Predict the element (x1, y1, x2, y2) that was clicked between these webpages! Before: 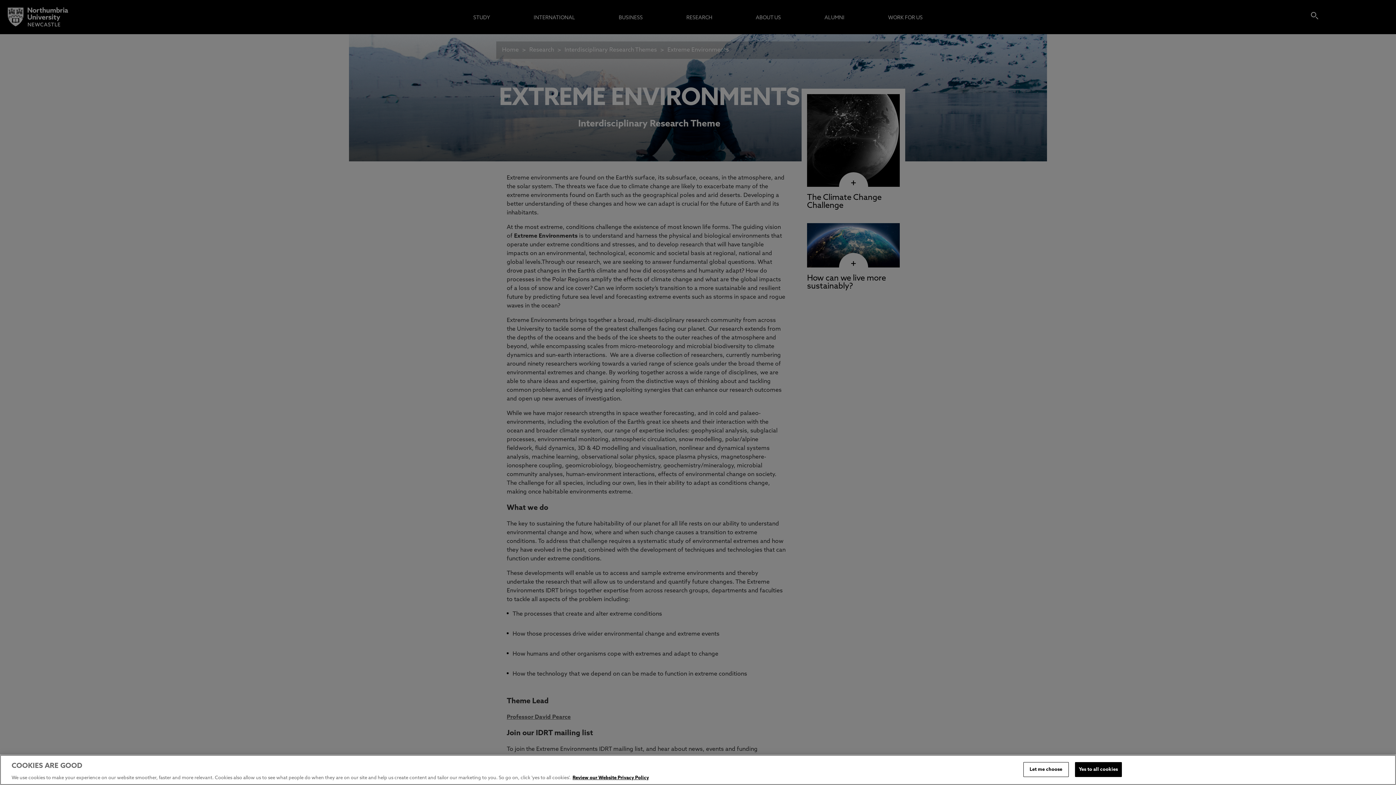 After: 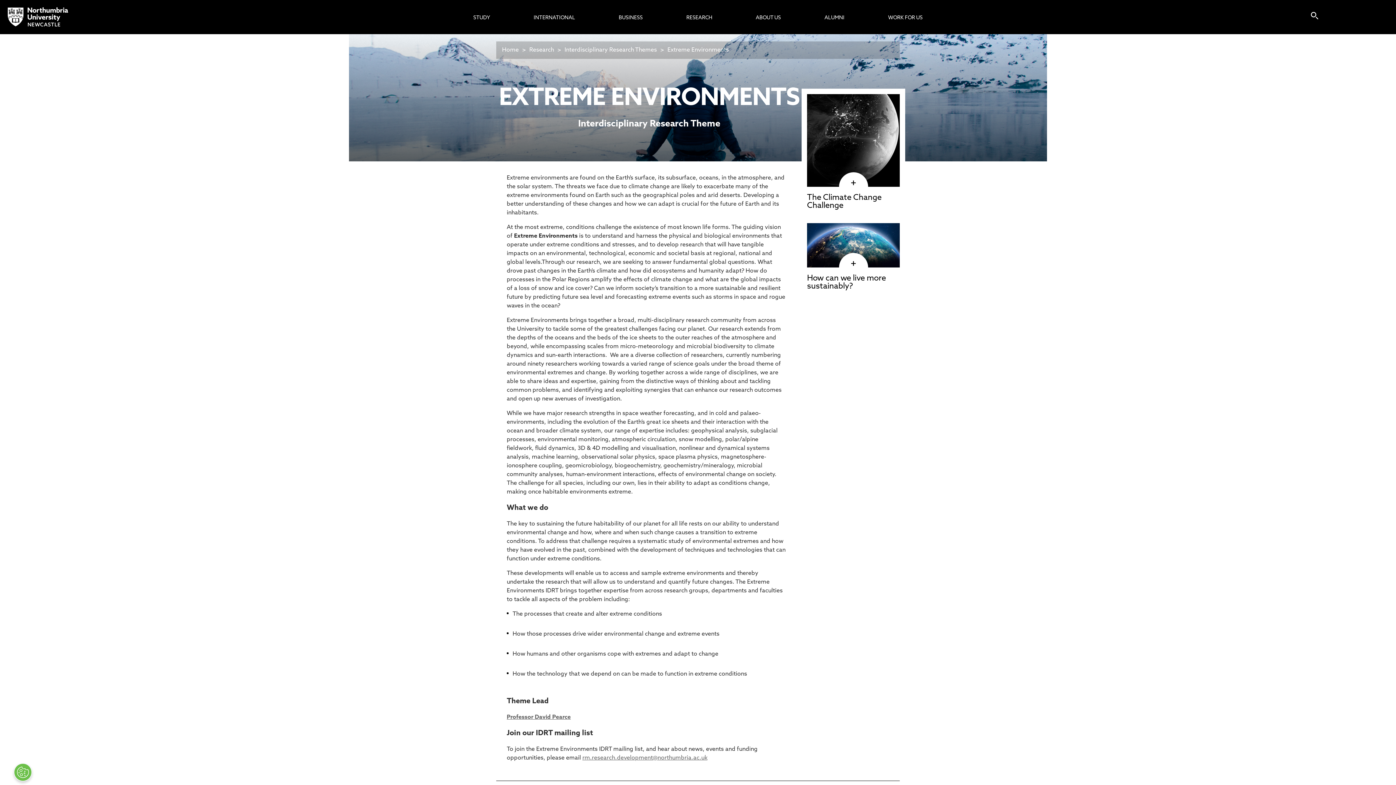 Action: bbox: (1075, 762, 1122, 777) label: Yes to all cookies